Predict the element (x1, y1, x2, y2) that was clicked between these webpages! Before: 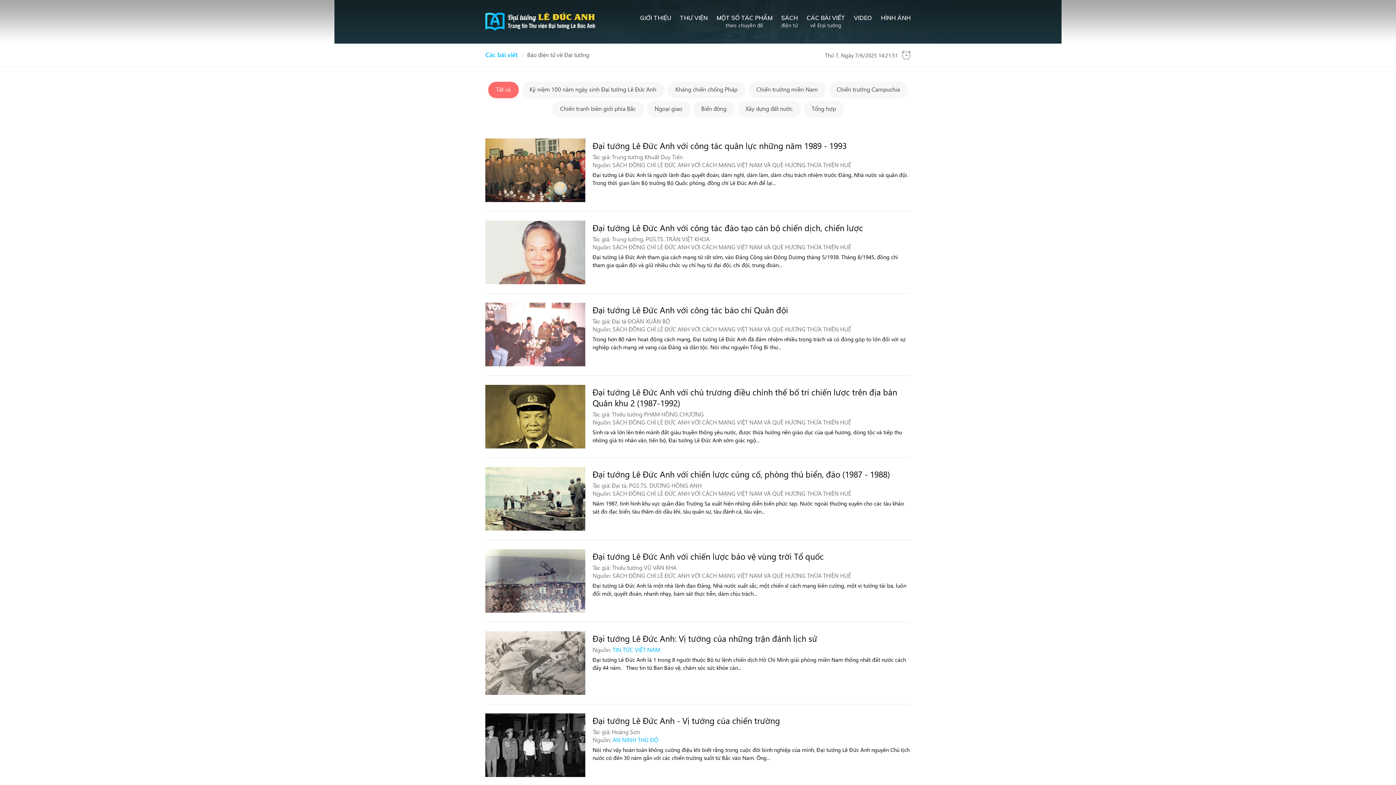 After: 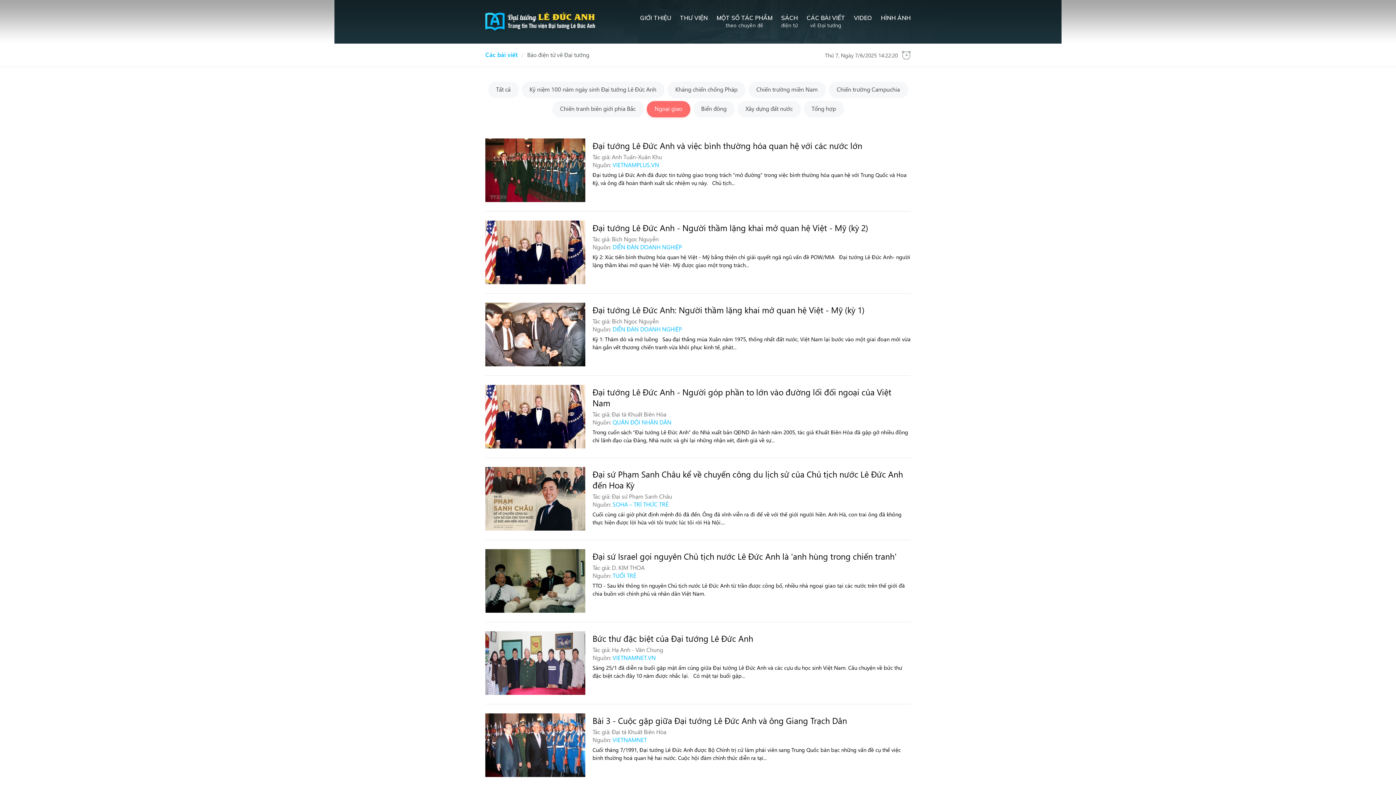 Action: label: Ngoại giao bbox: (646, 101, 690, 117)